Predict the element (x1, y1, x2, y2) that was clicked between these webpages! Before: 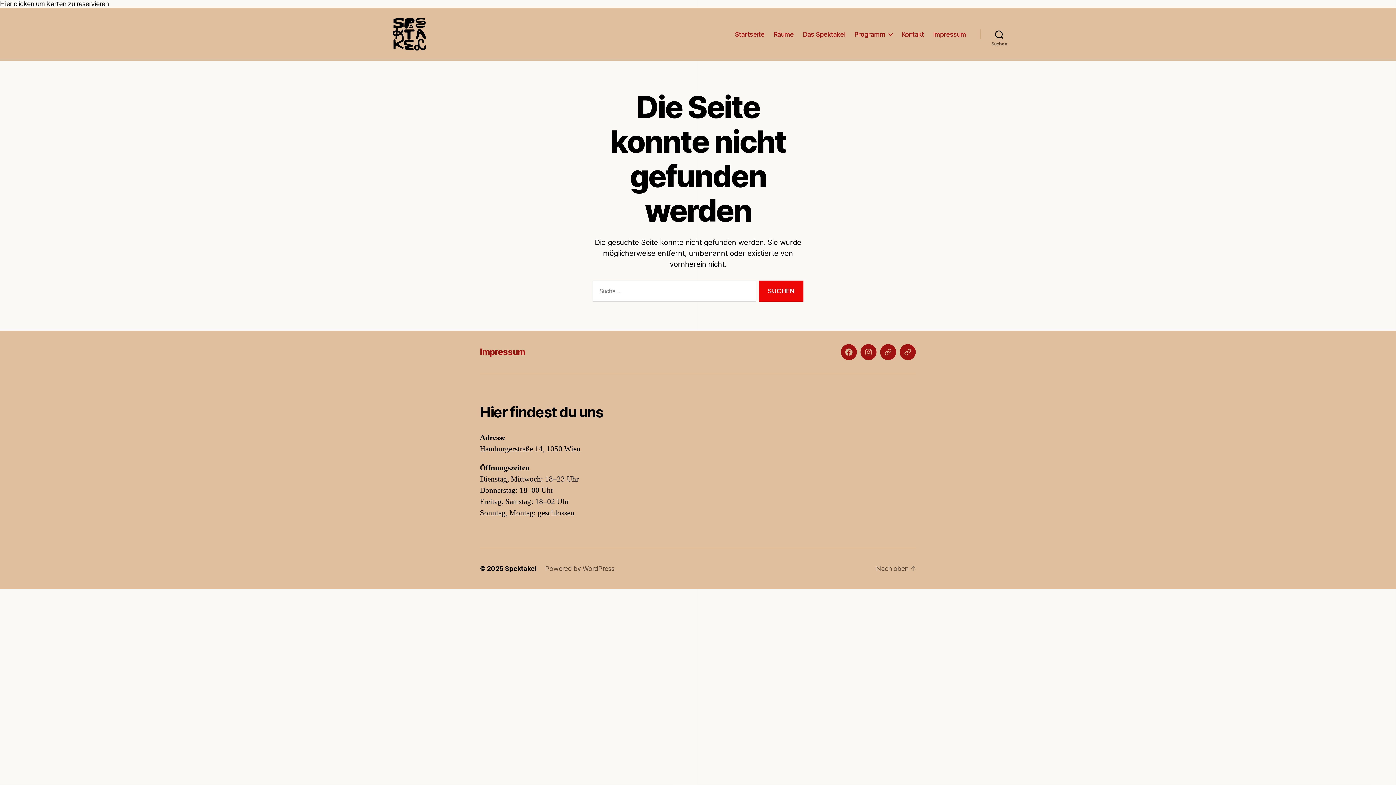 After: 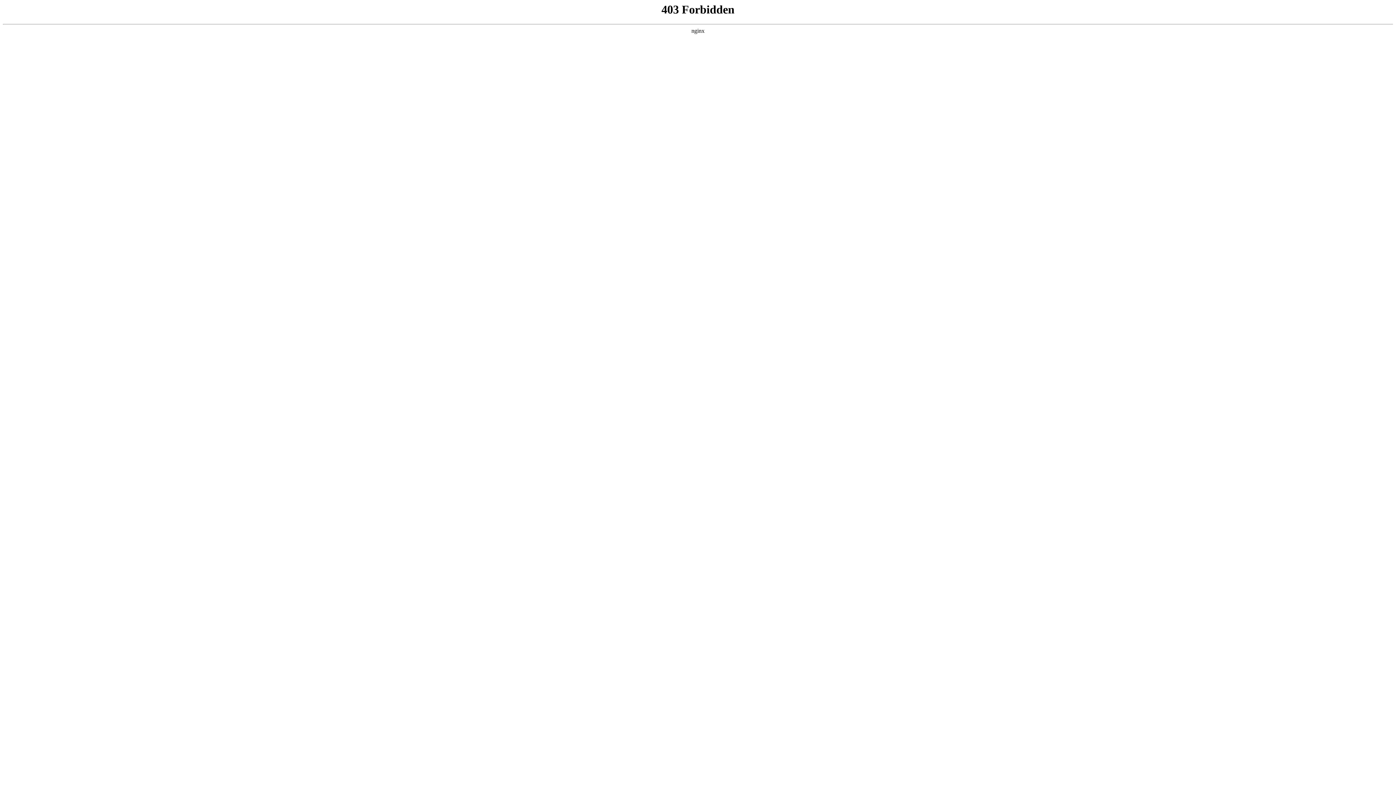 Action: label: Powered by WordPress bbox: (545, 565, 614, 572)